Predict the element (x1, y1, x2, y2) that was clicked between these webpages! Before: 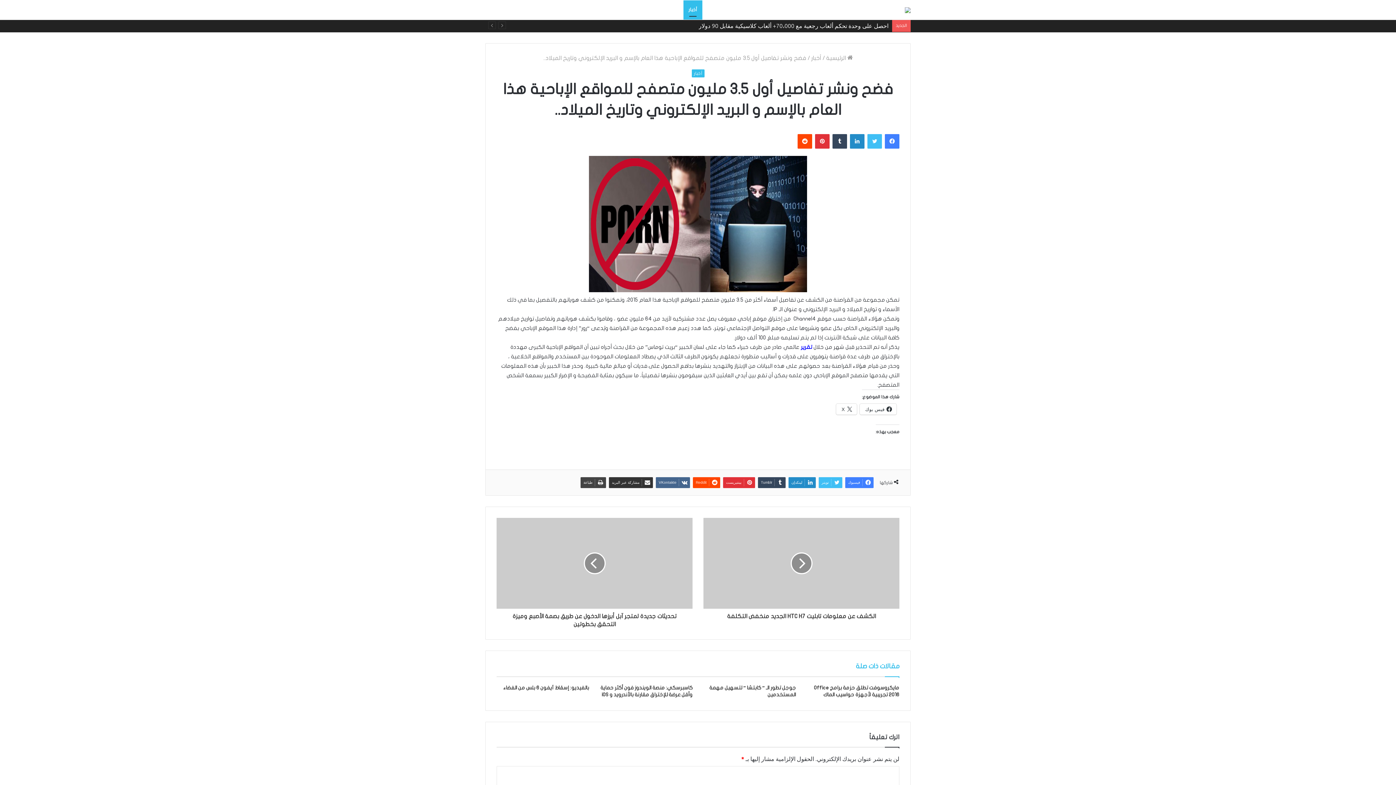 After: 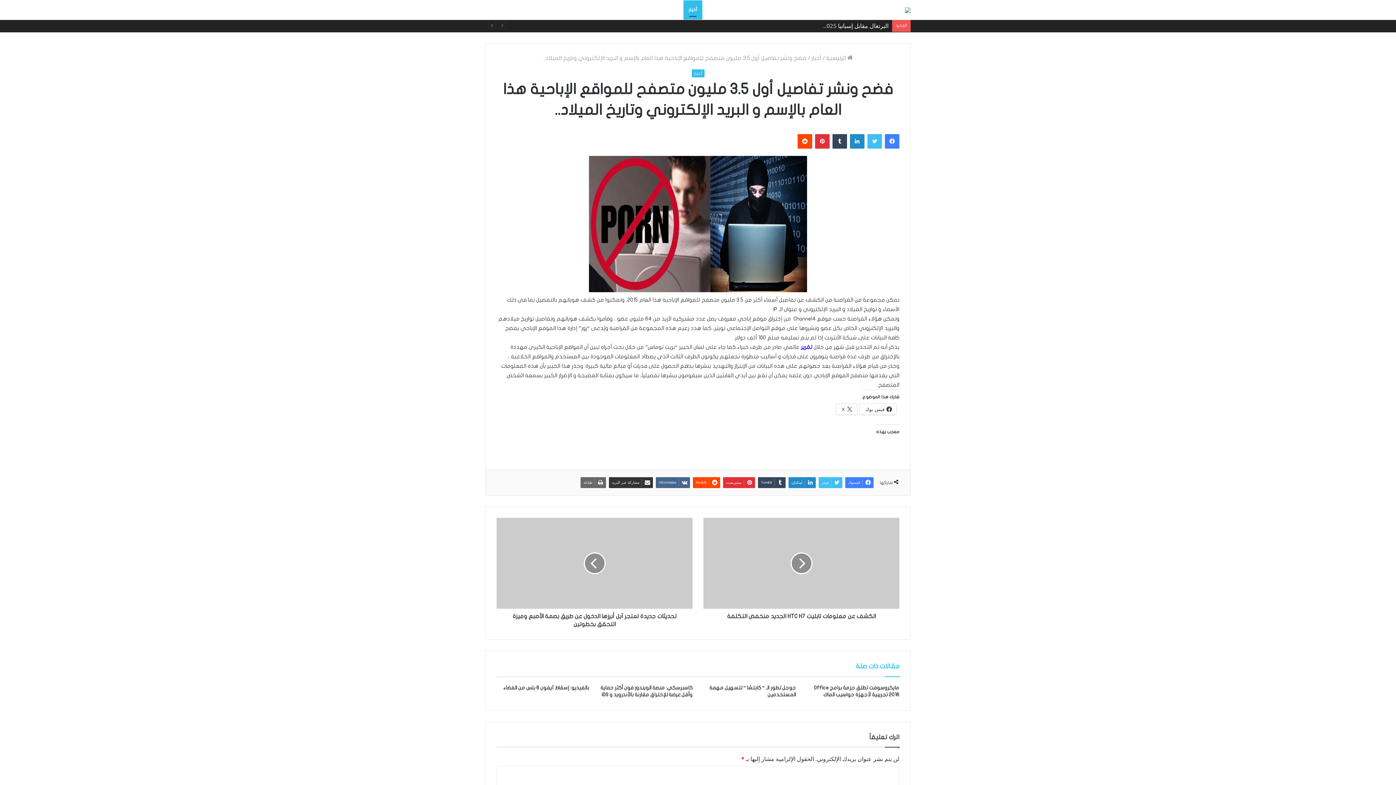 Action: label: طباعة bbox: (580, 477, 606, 488)